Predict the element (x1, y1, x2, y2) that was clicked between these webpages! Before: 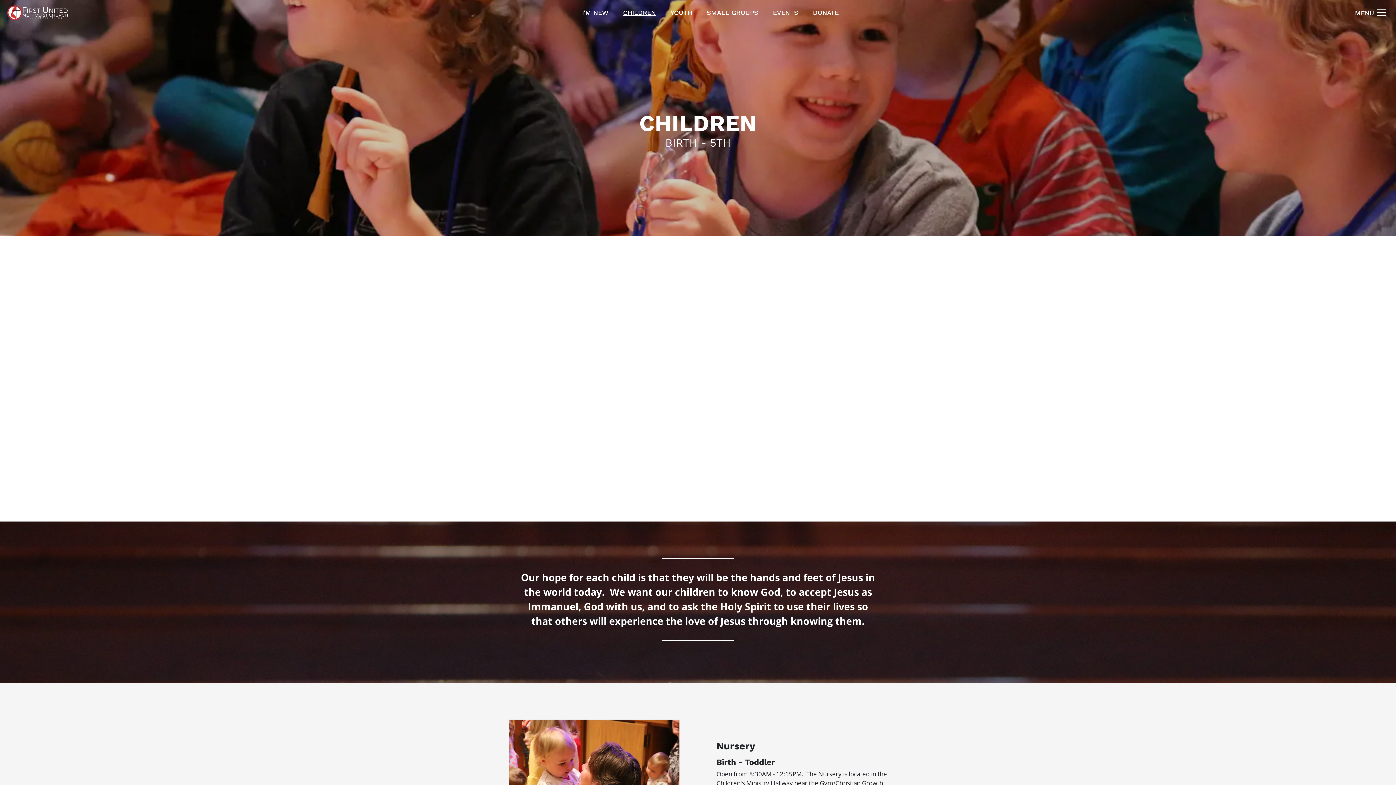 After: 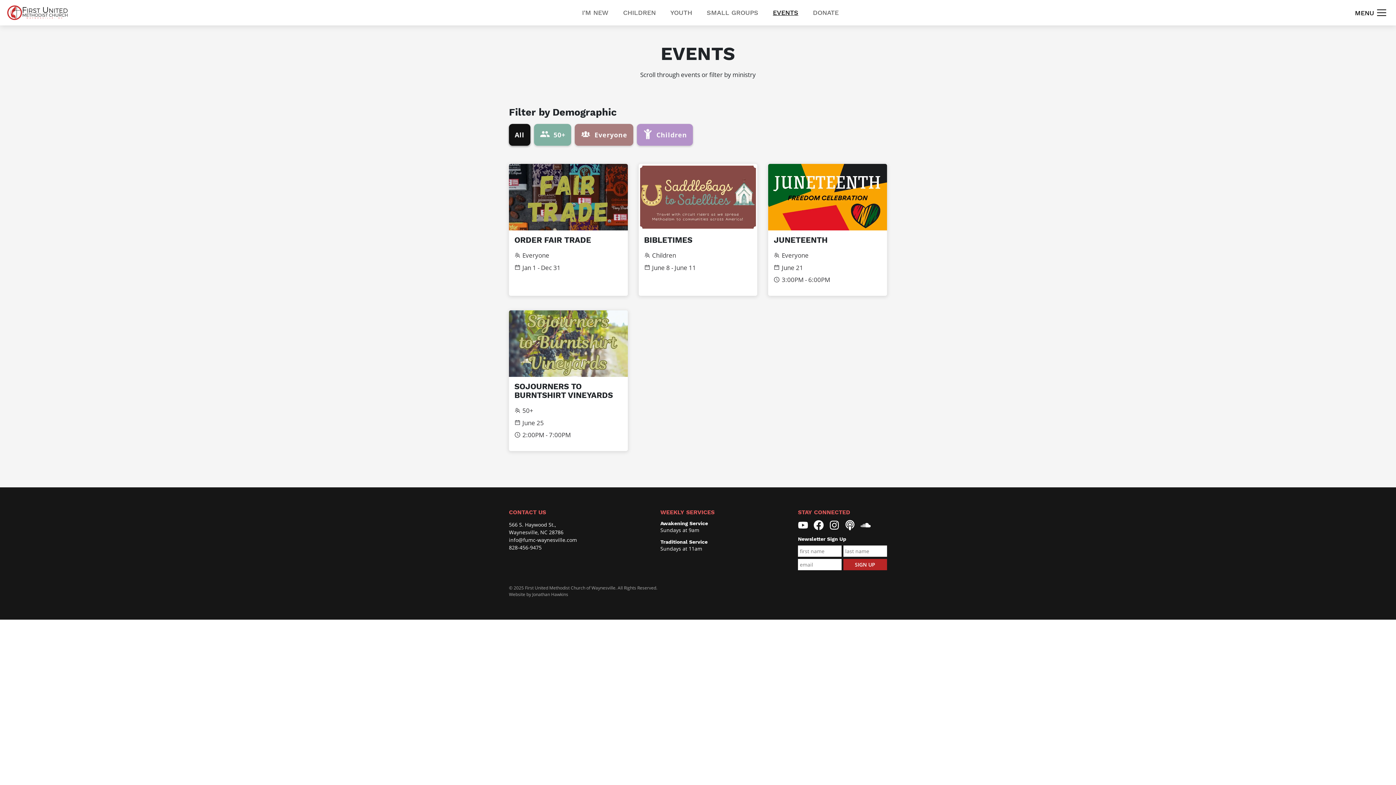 Action: bbox: (765, 5, 805, 20) label: EVENTS